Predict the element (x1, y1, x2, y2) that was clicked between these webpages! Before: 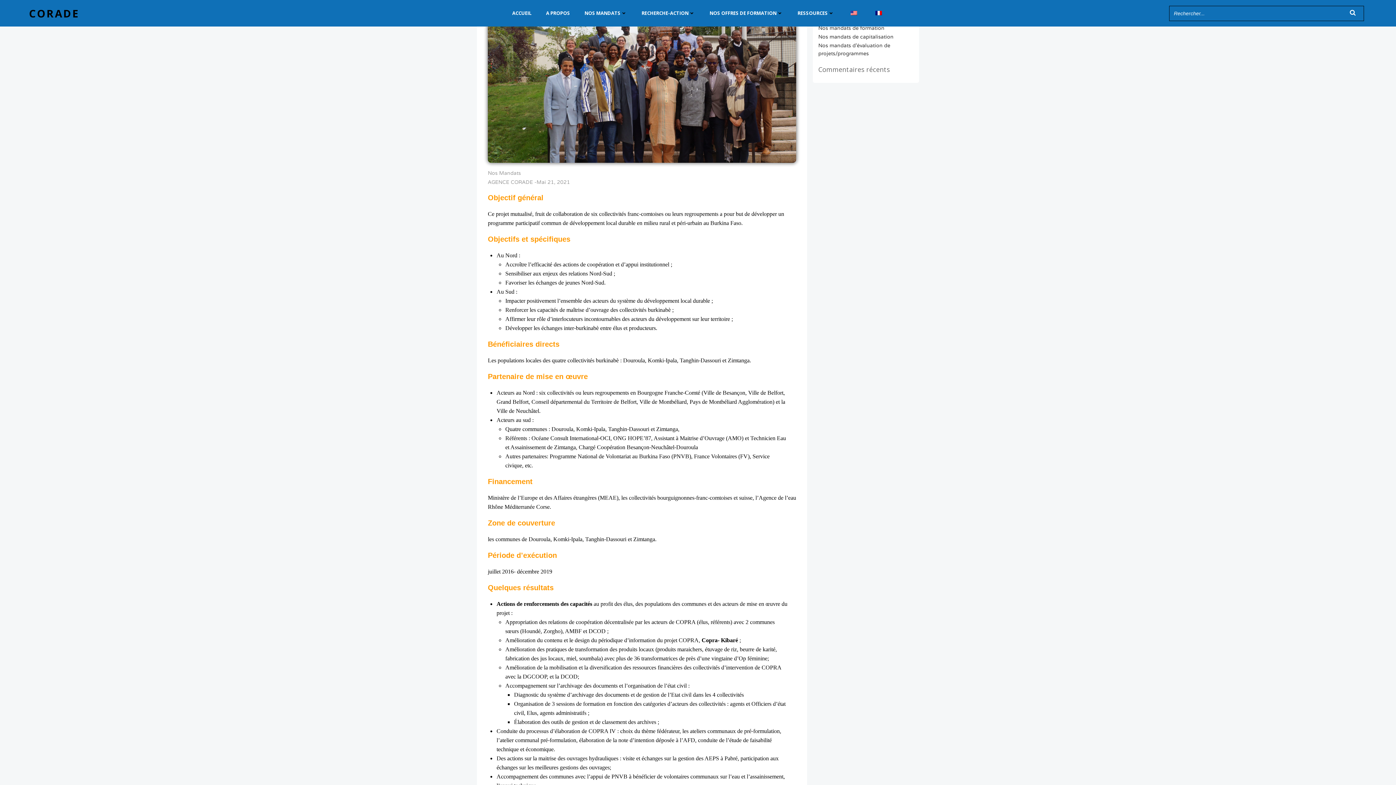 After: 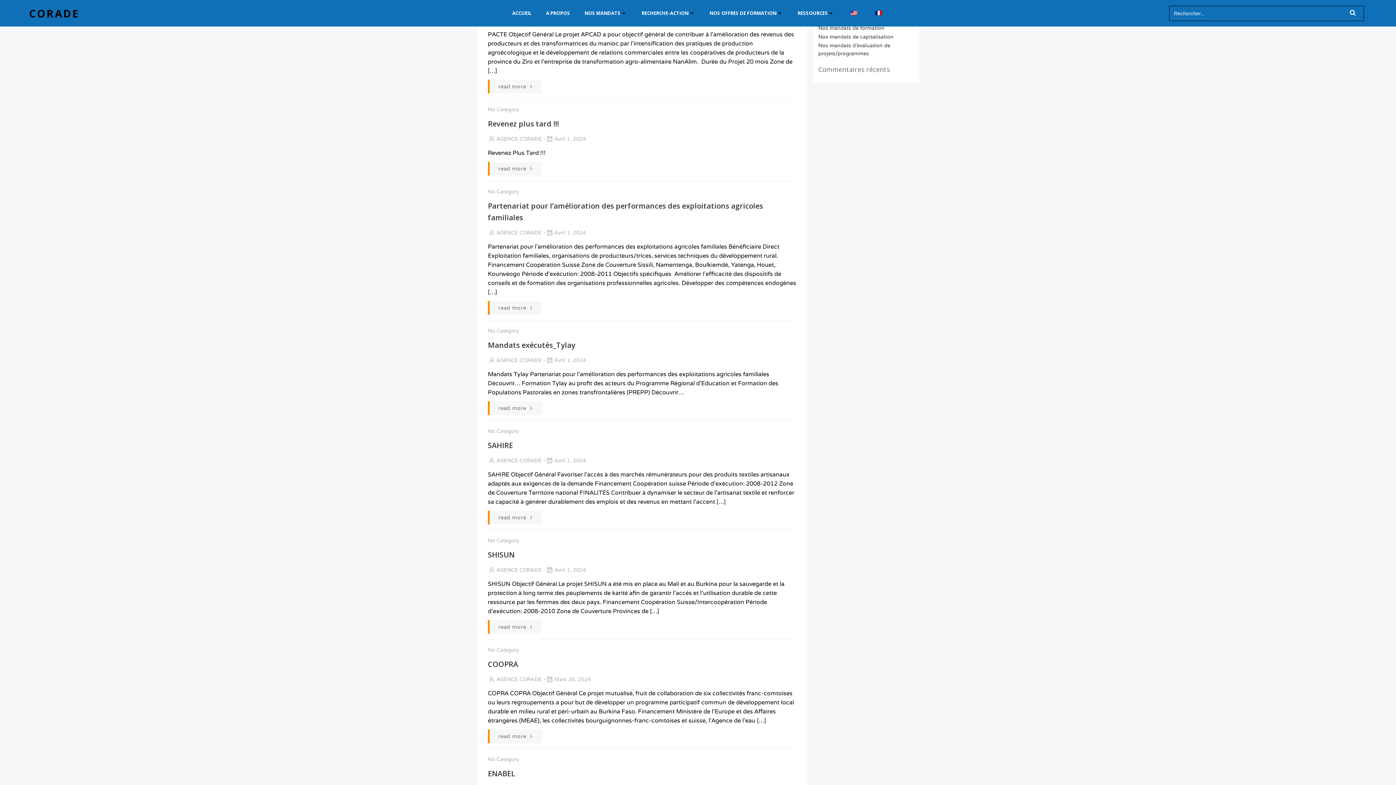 Action: bbox: (1342, 6, 1364, 20)